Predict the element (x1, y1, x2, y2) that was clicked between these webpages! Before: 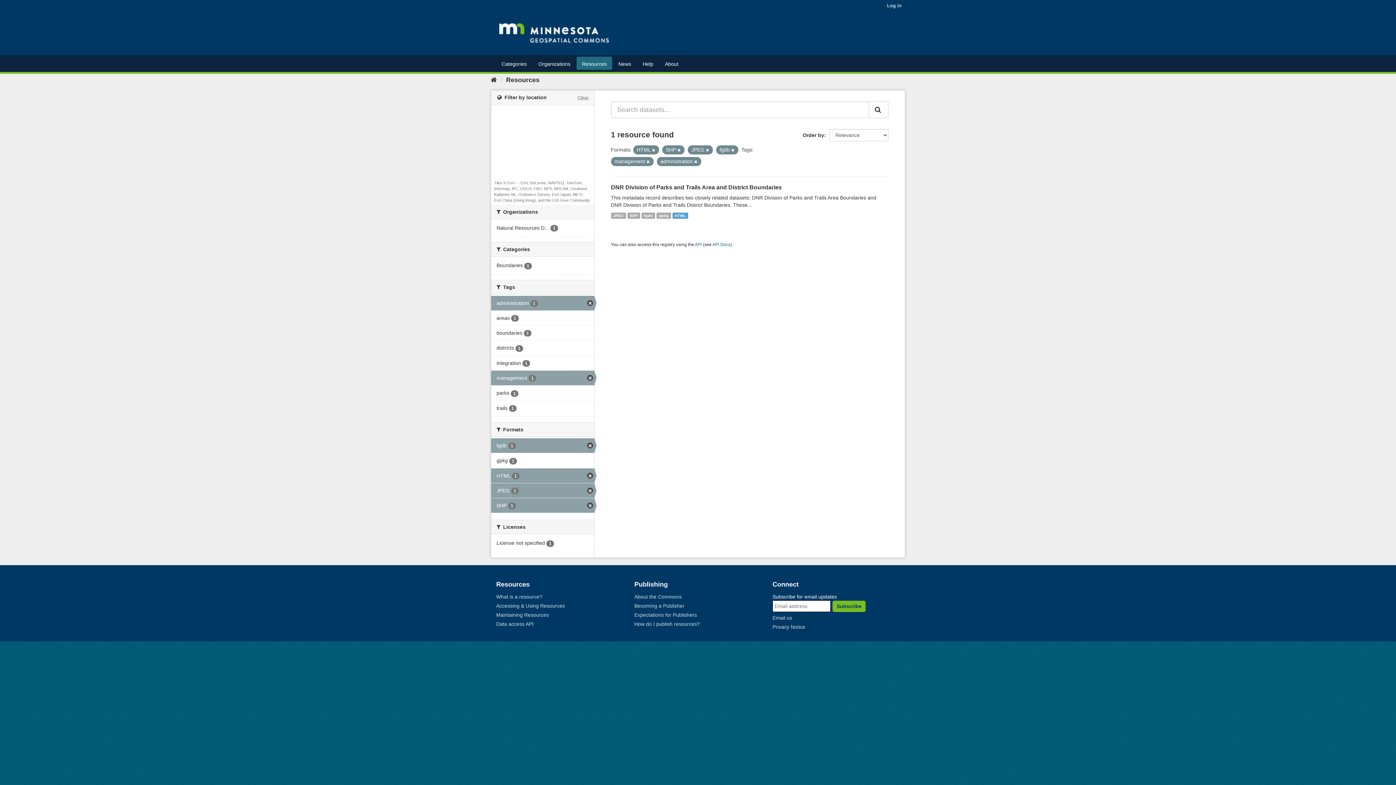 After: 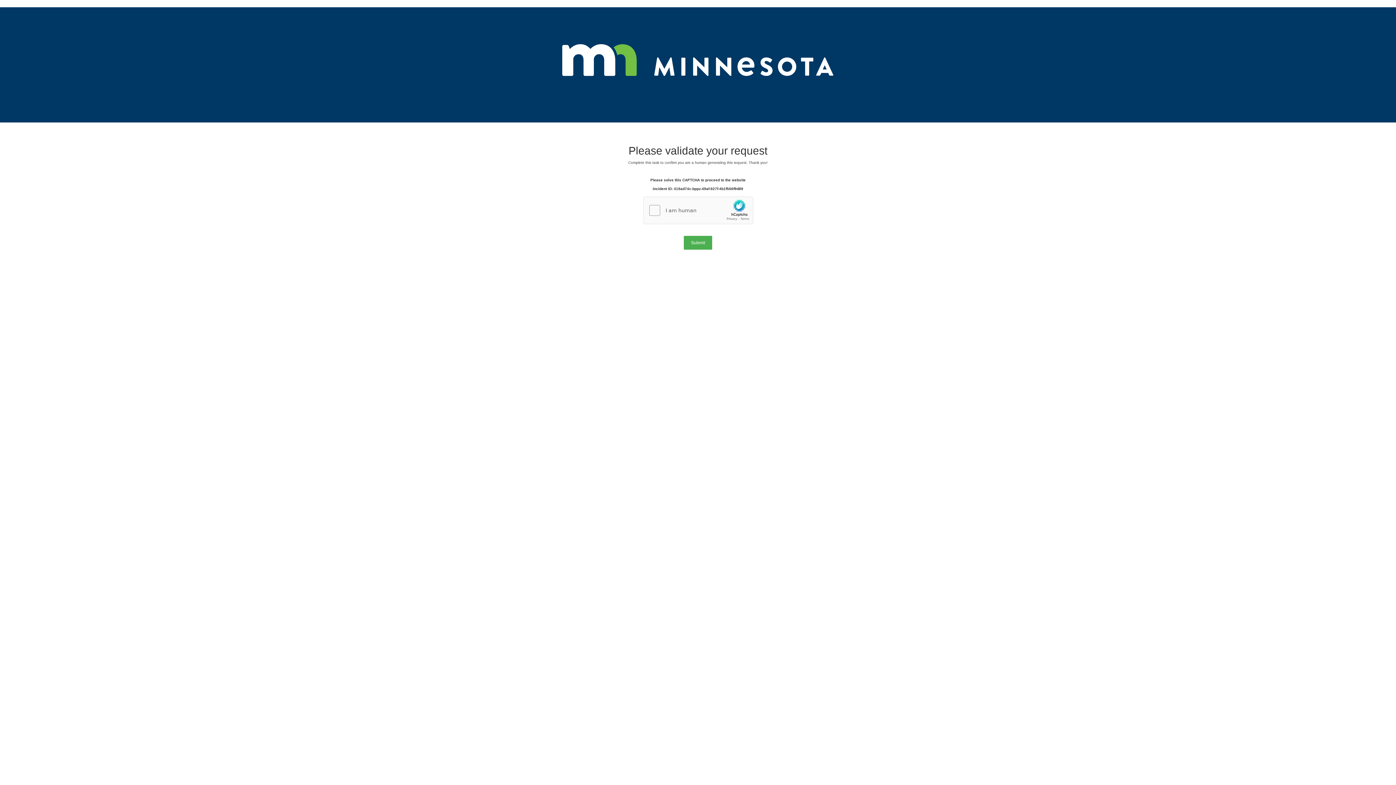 Action: label: Resources bbox: (506, 76, 539, 83)